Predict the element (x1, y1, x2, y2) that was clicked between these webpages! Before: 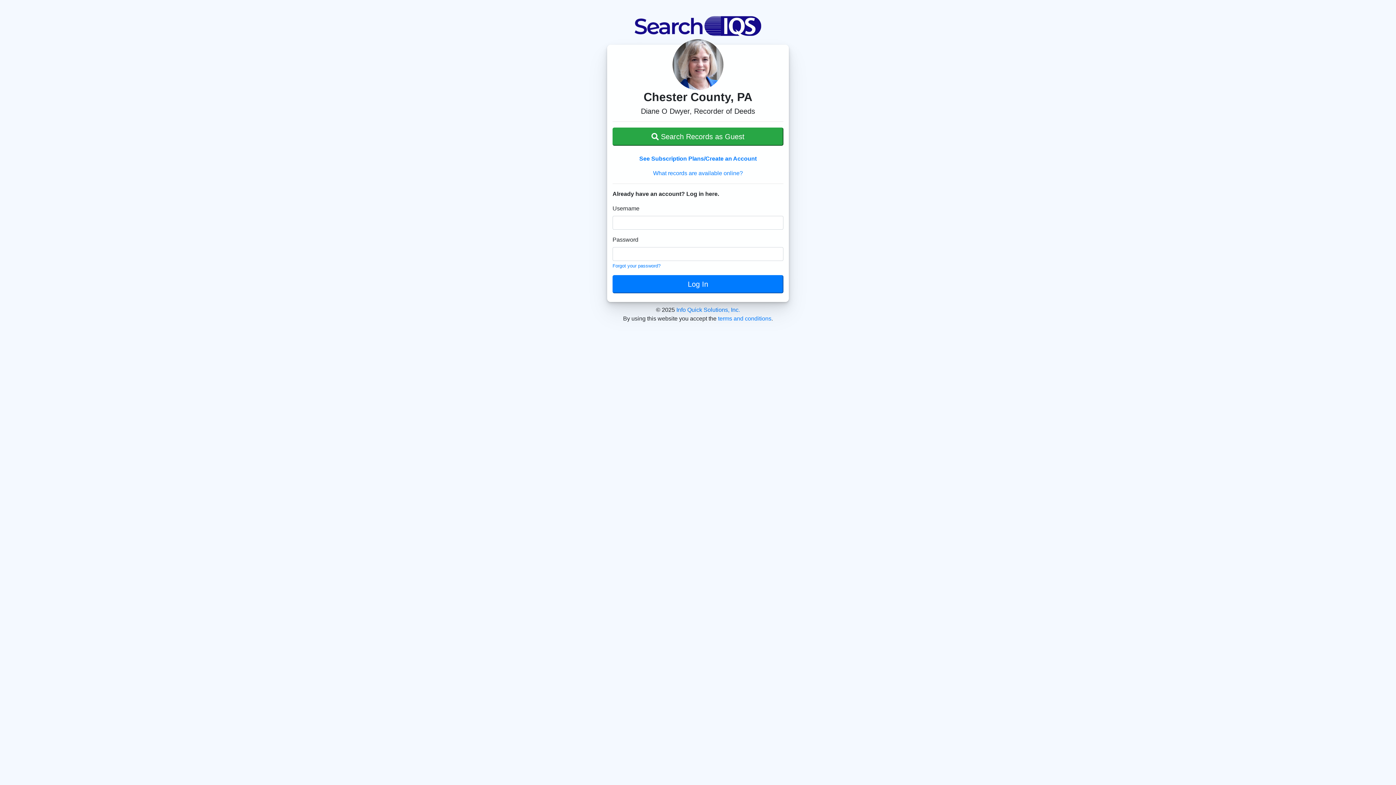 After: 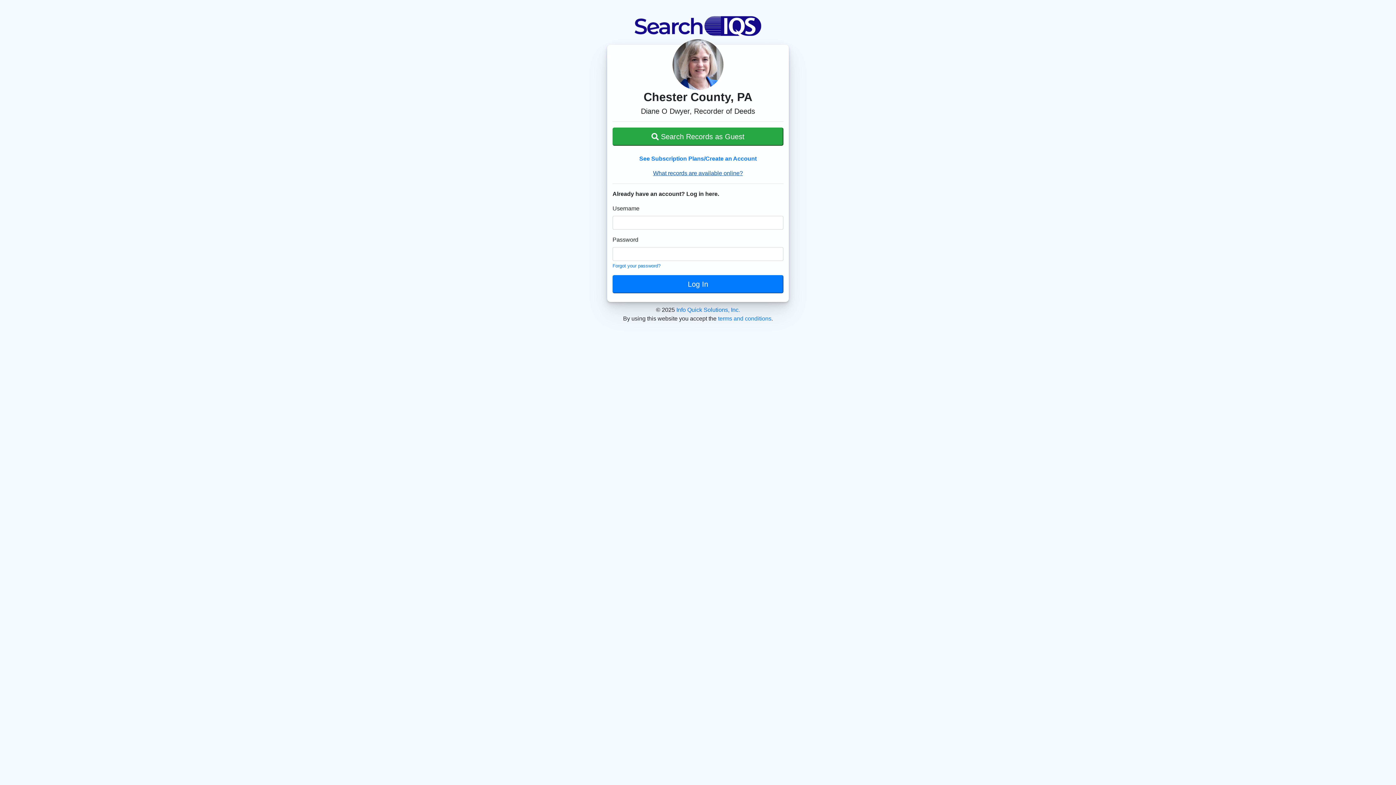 Action: label: What records are available online? bbox: (653, 170, 743, 176)